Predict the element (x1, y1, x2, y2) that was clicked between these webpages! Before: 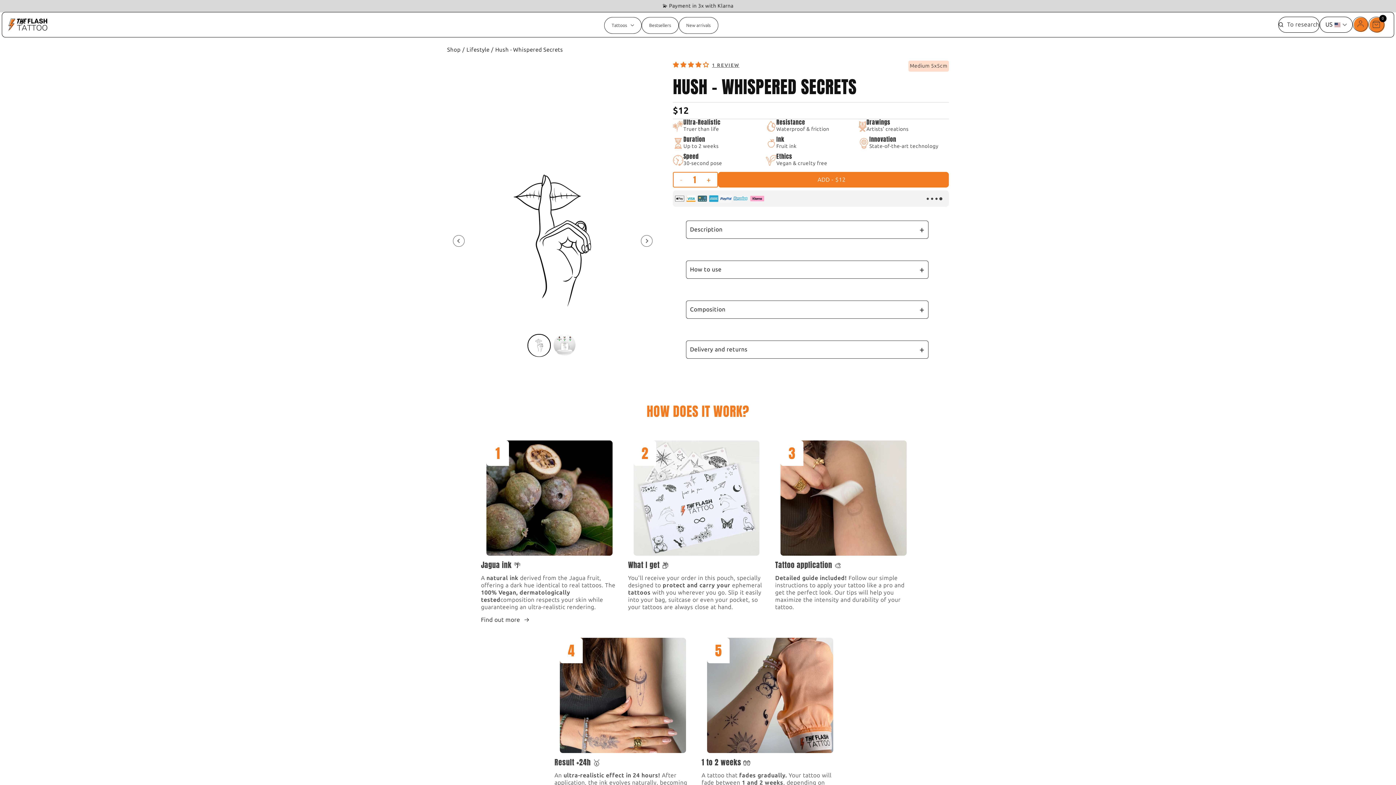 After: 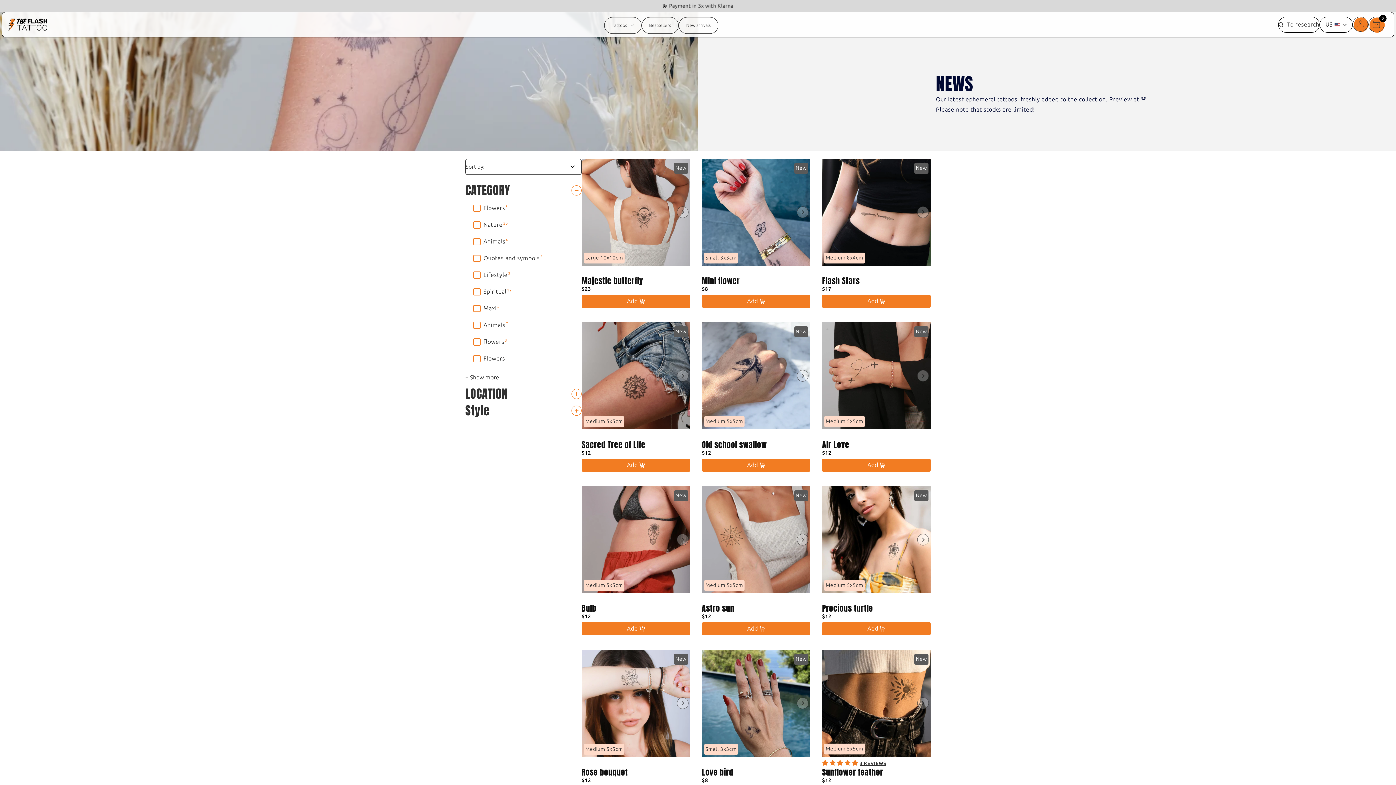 Action: label: New arrivals bbox: (678, 17, 718, 33)